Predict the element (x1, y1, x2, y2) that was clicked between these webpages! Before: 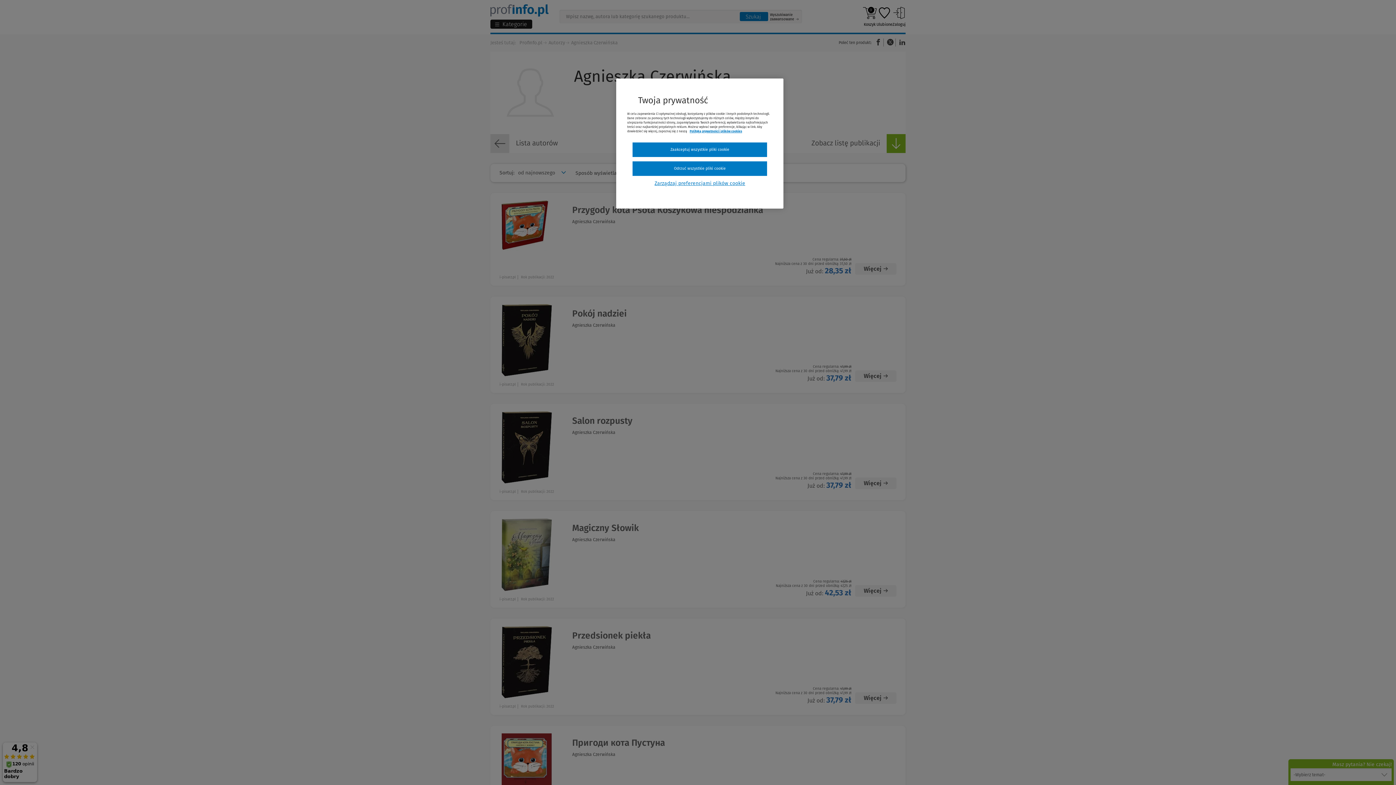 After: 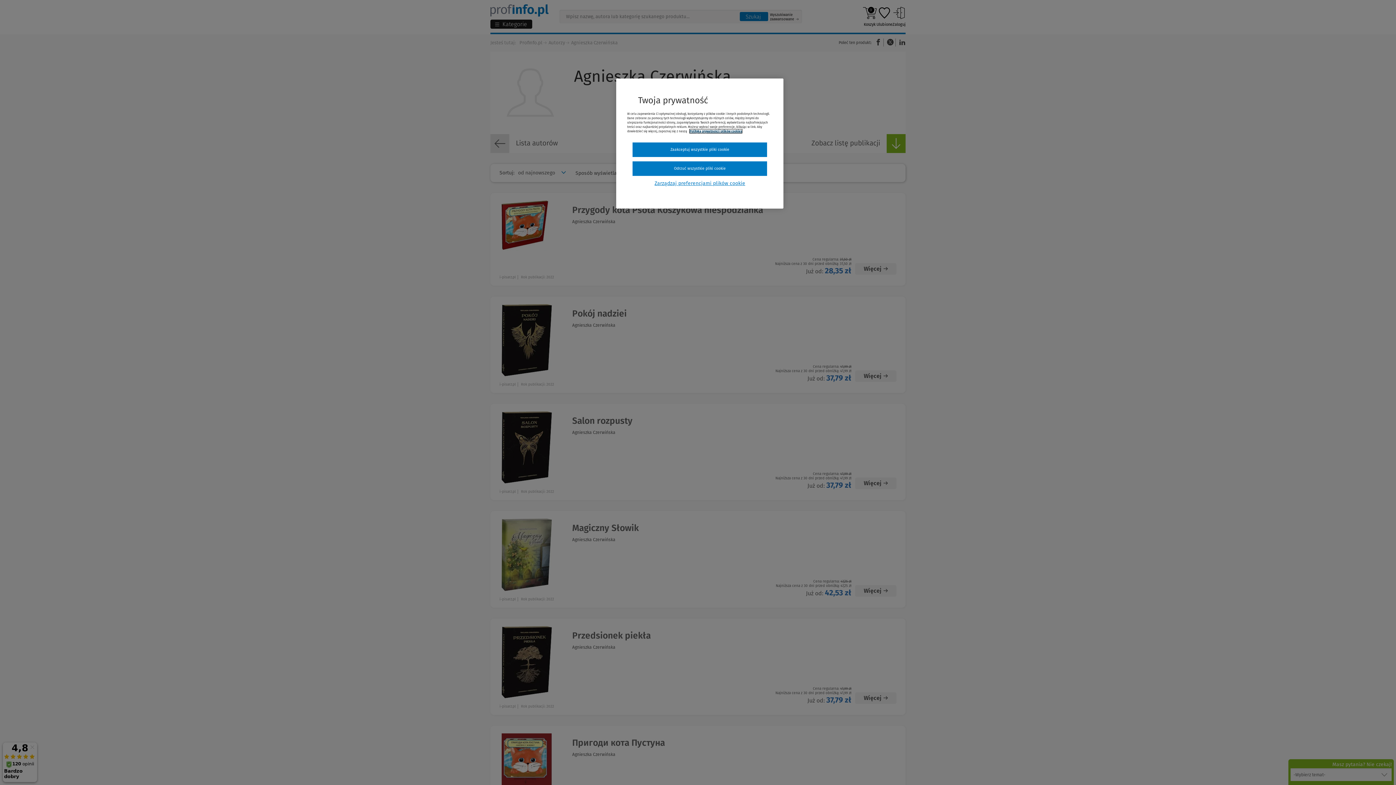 Action: bbox: (689, 129, 742, 133) label: Więcej informacji, otwiera się w nowym oknie